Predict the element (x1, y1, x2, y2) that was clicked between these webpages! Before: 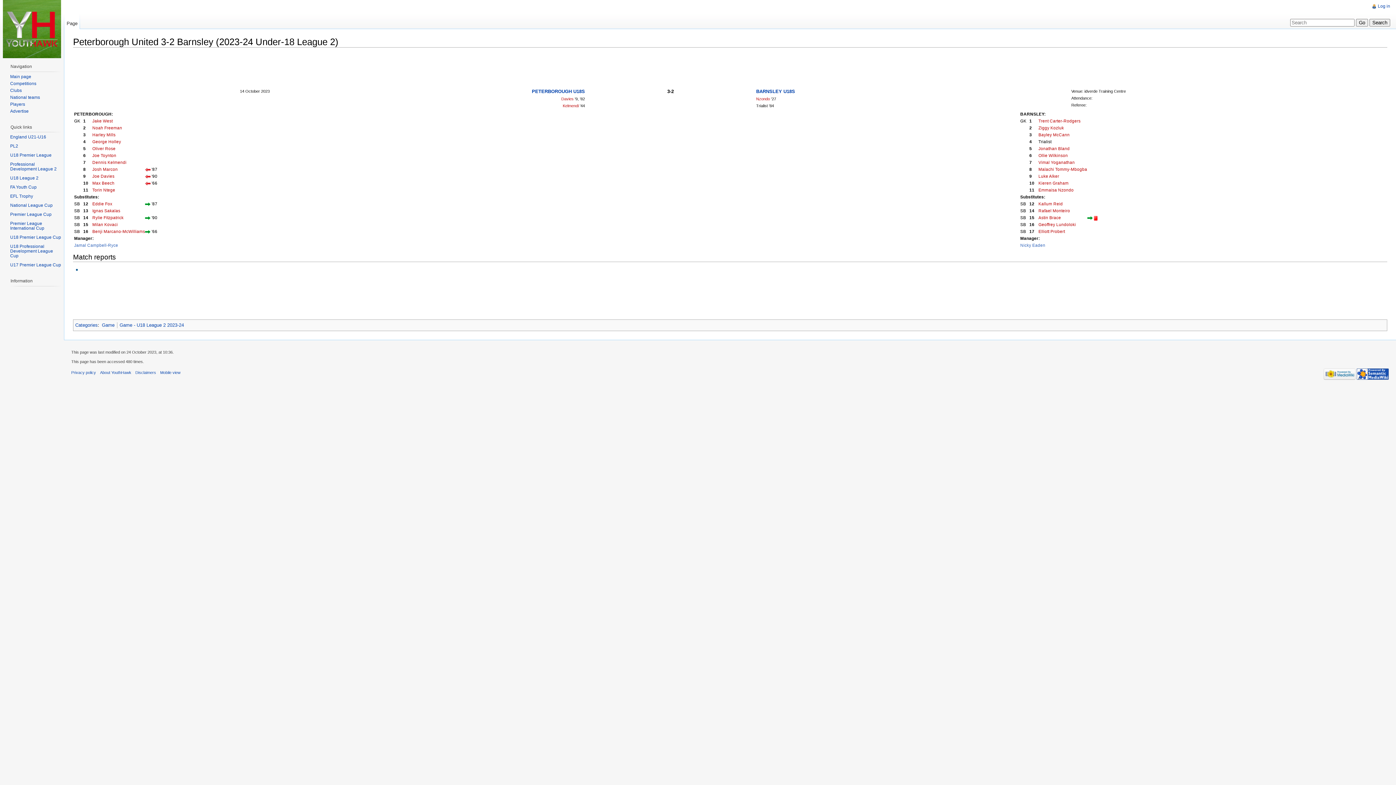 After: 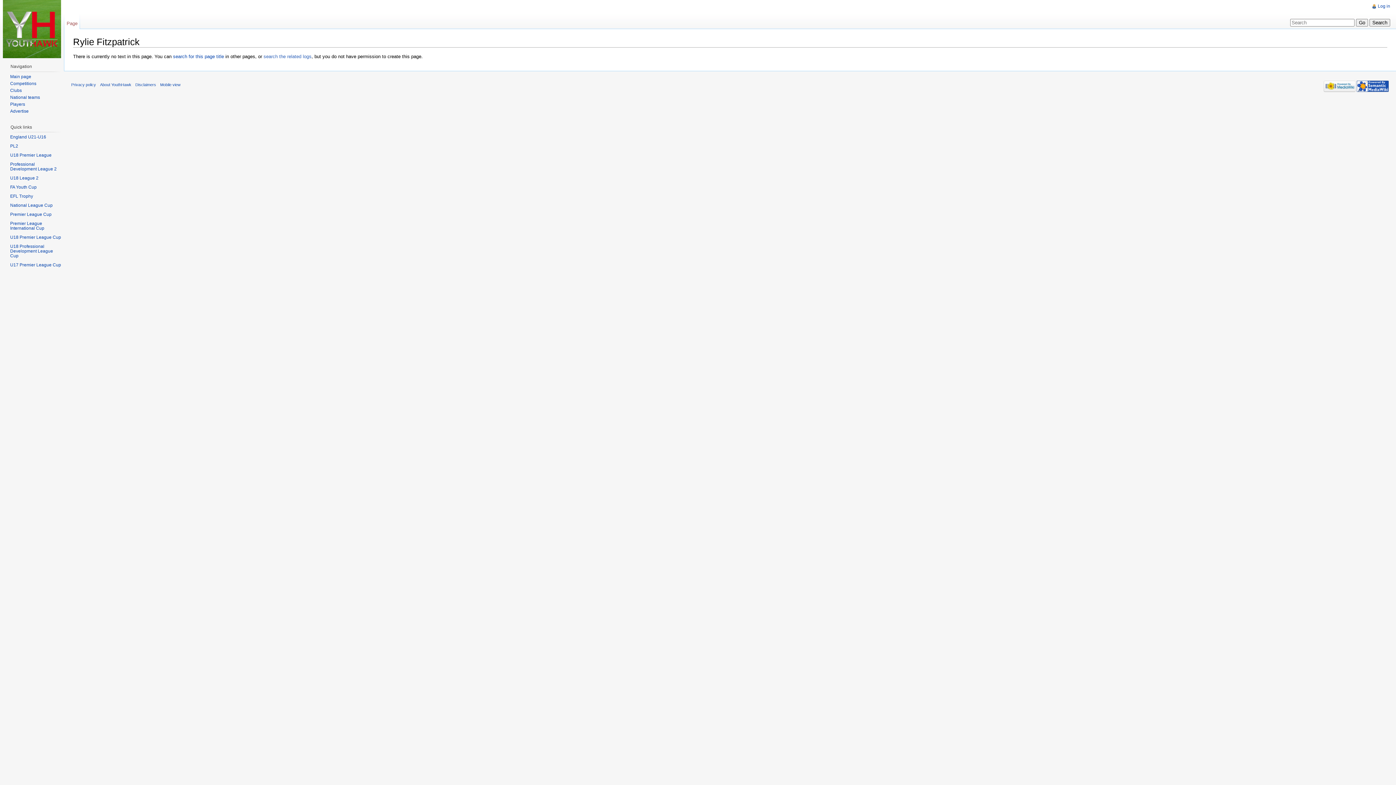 Action: bbox: (92, 215, 123, 220) label: Rylie Fitzpatrick